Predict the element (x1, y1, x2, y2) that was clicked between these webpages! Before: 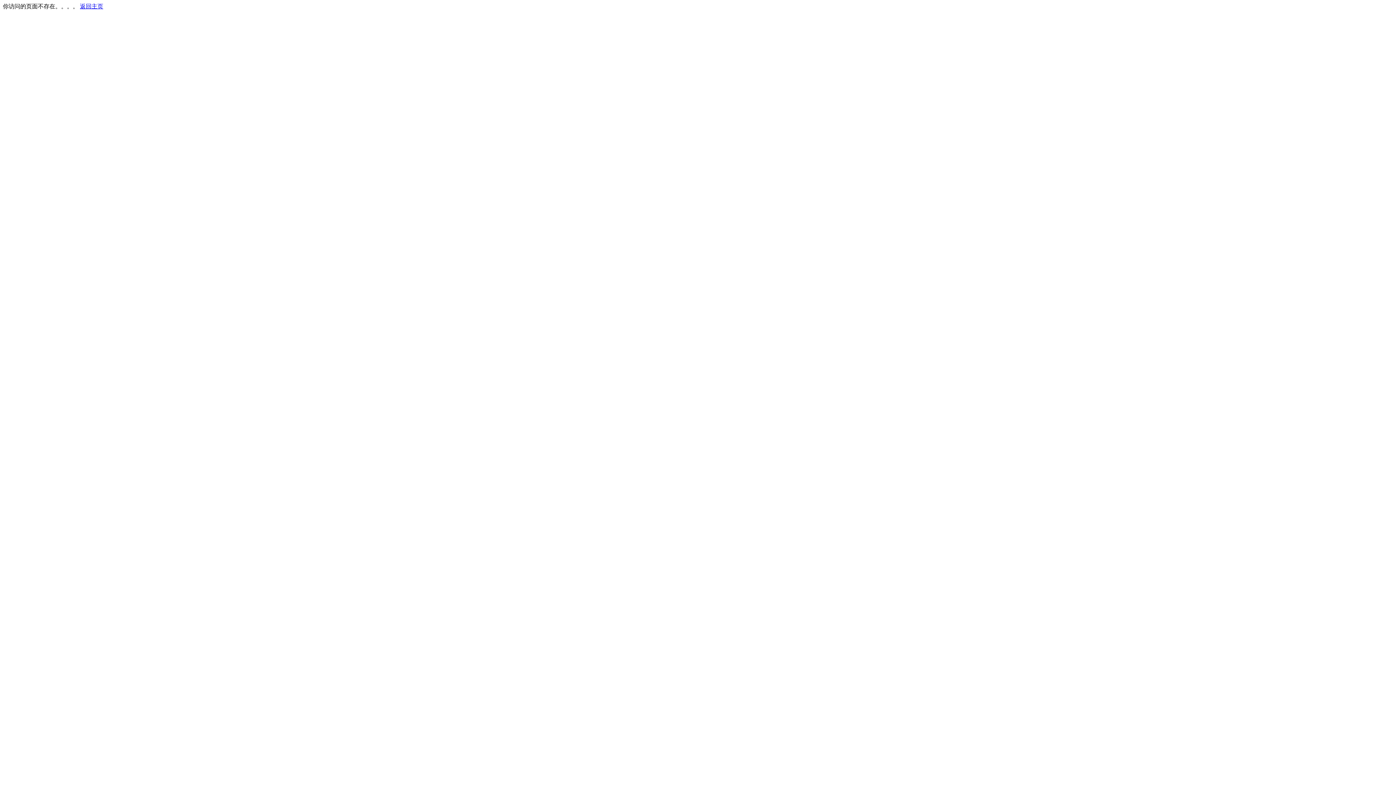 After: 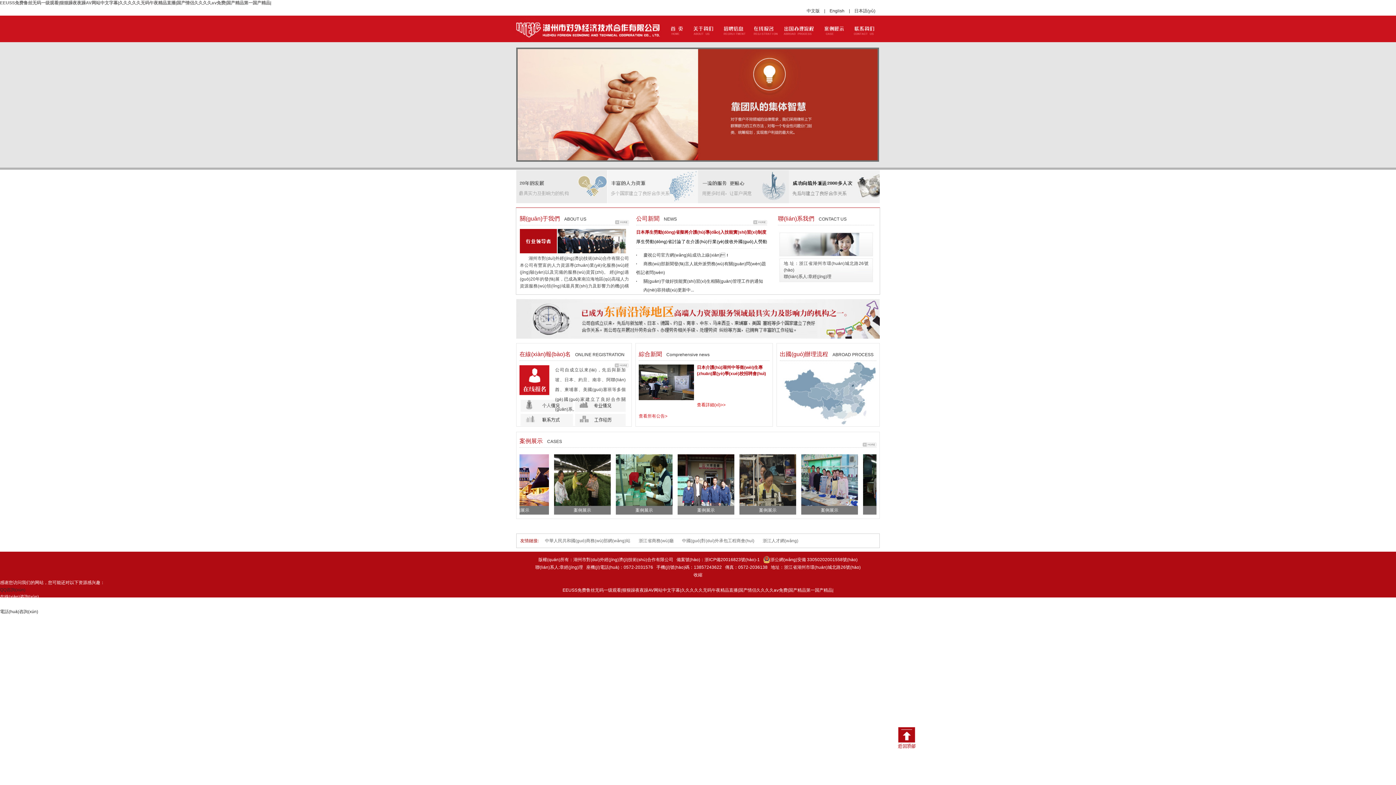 Action: label: 返回主页 bbox: (80, 3, 103, 9)